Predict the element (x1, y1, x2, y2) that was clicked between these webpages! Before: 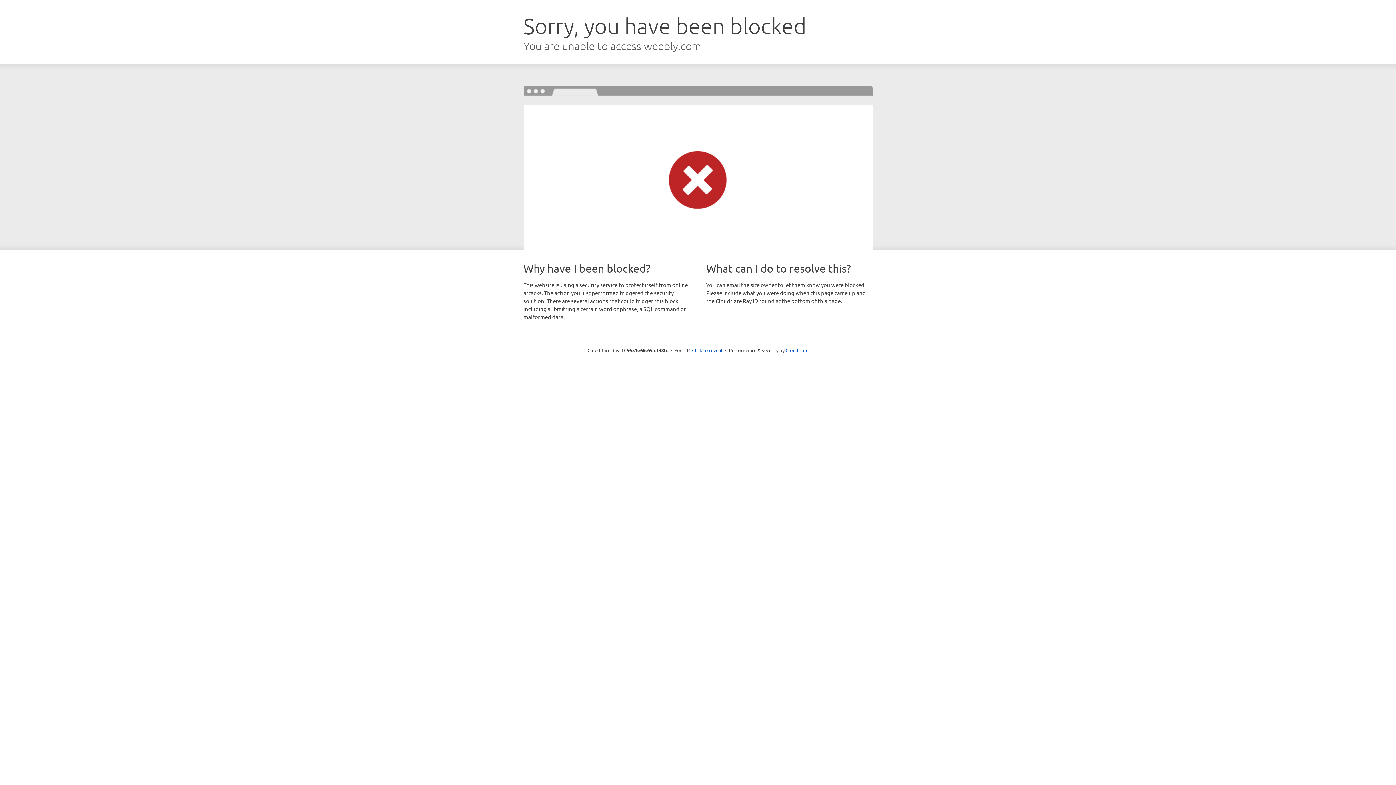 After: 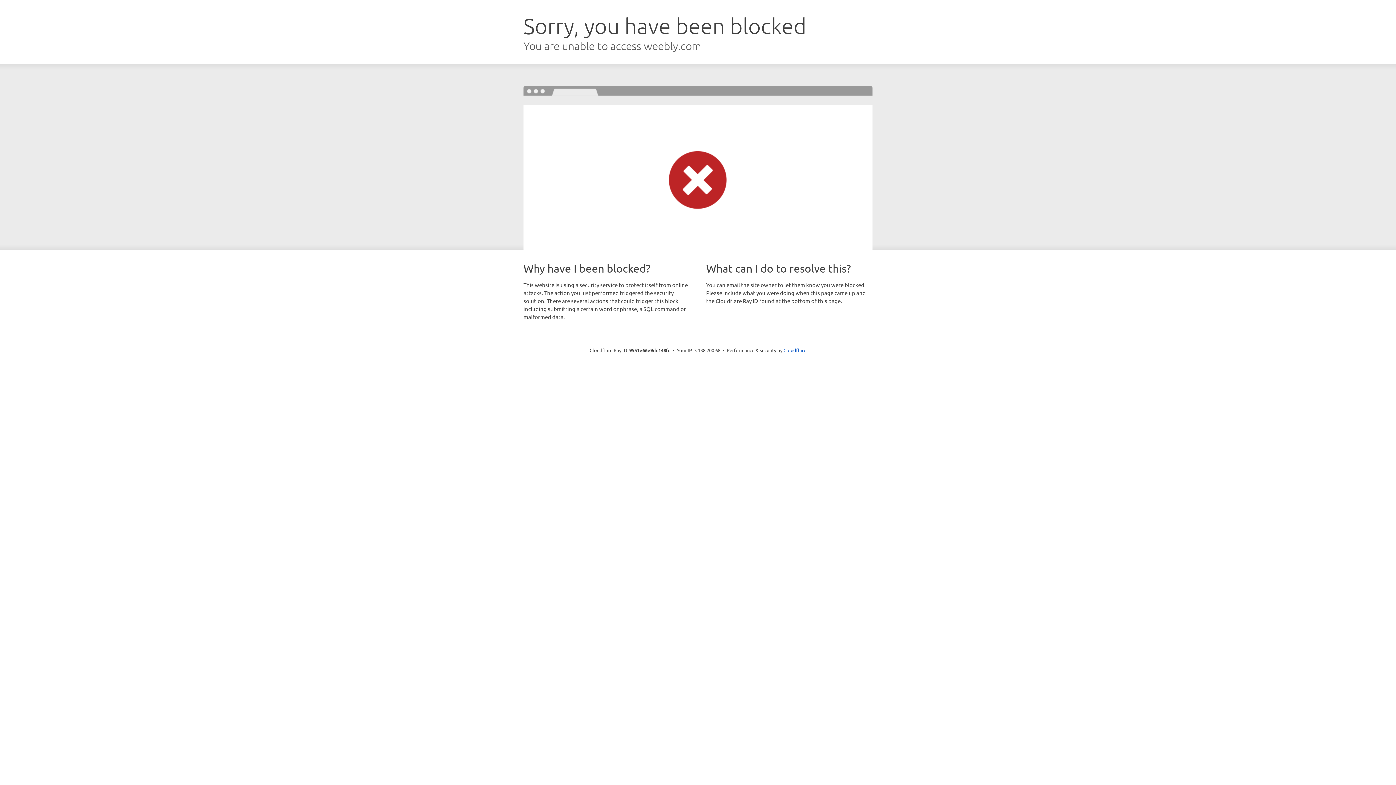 Action: label: Click to reveal bbox: (692, 346, 722, 353)